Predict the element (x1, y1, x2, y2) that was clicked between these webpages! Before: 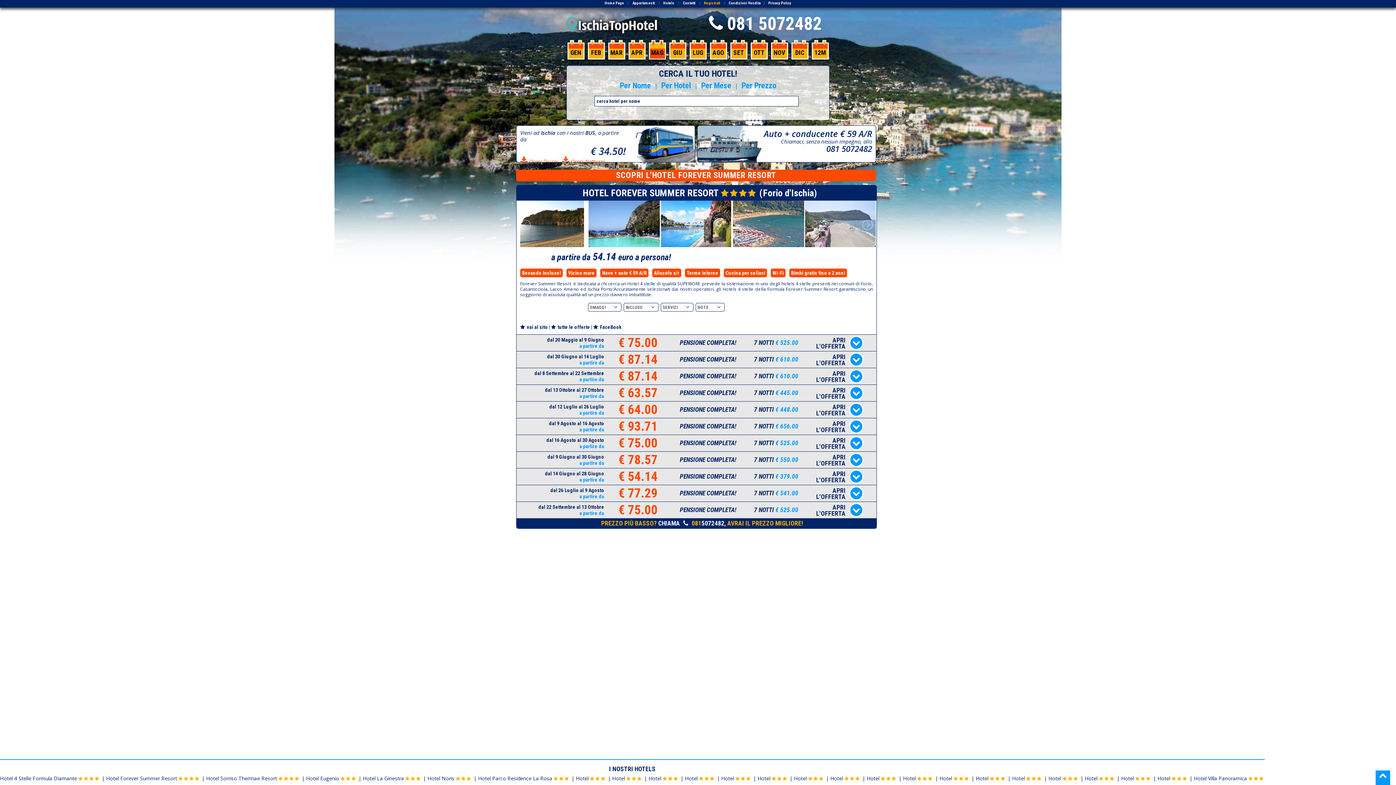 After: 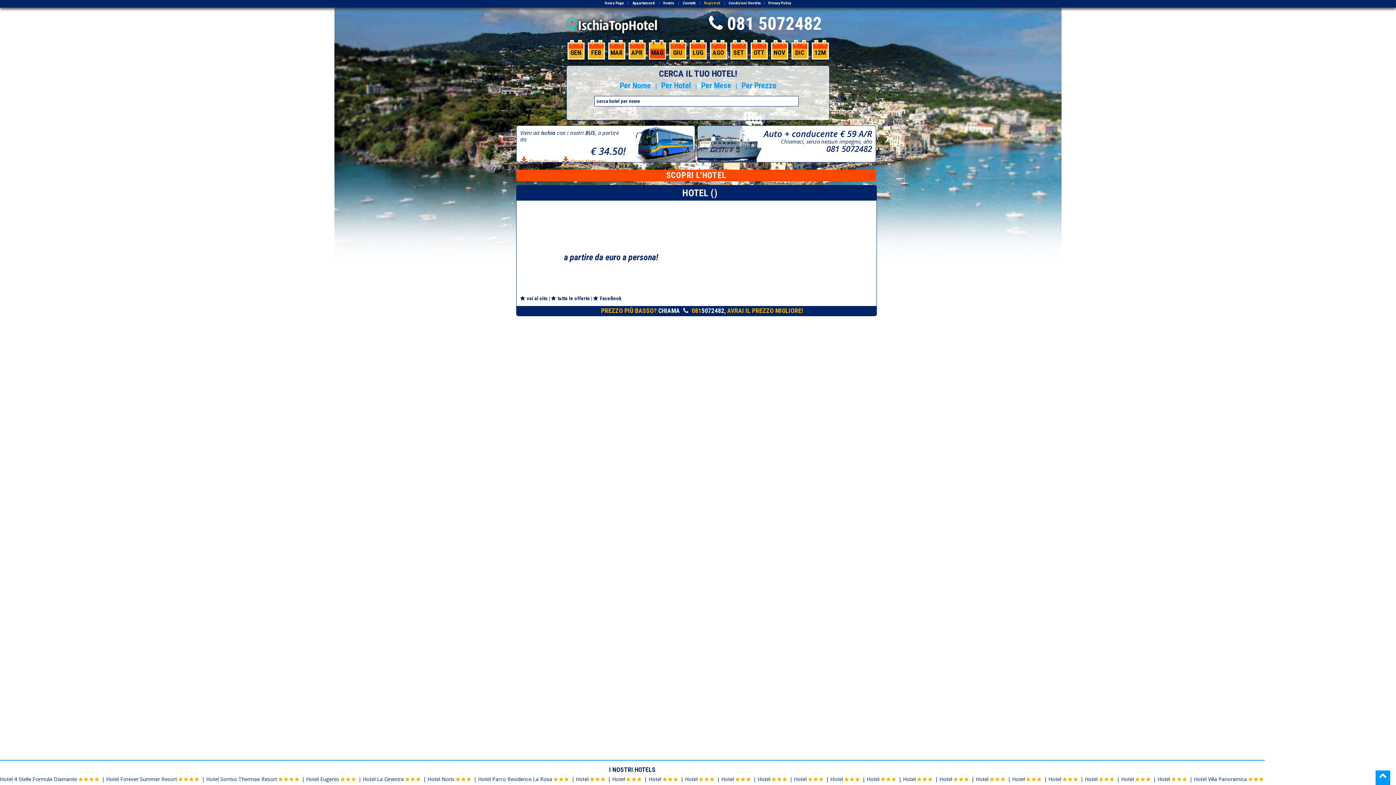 Action: label: Hotel  bbox: (1012, 775, 1026, 782)